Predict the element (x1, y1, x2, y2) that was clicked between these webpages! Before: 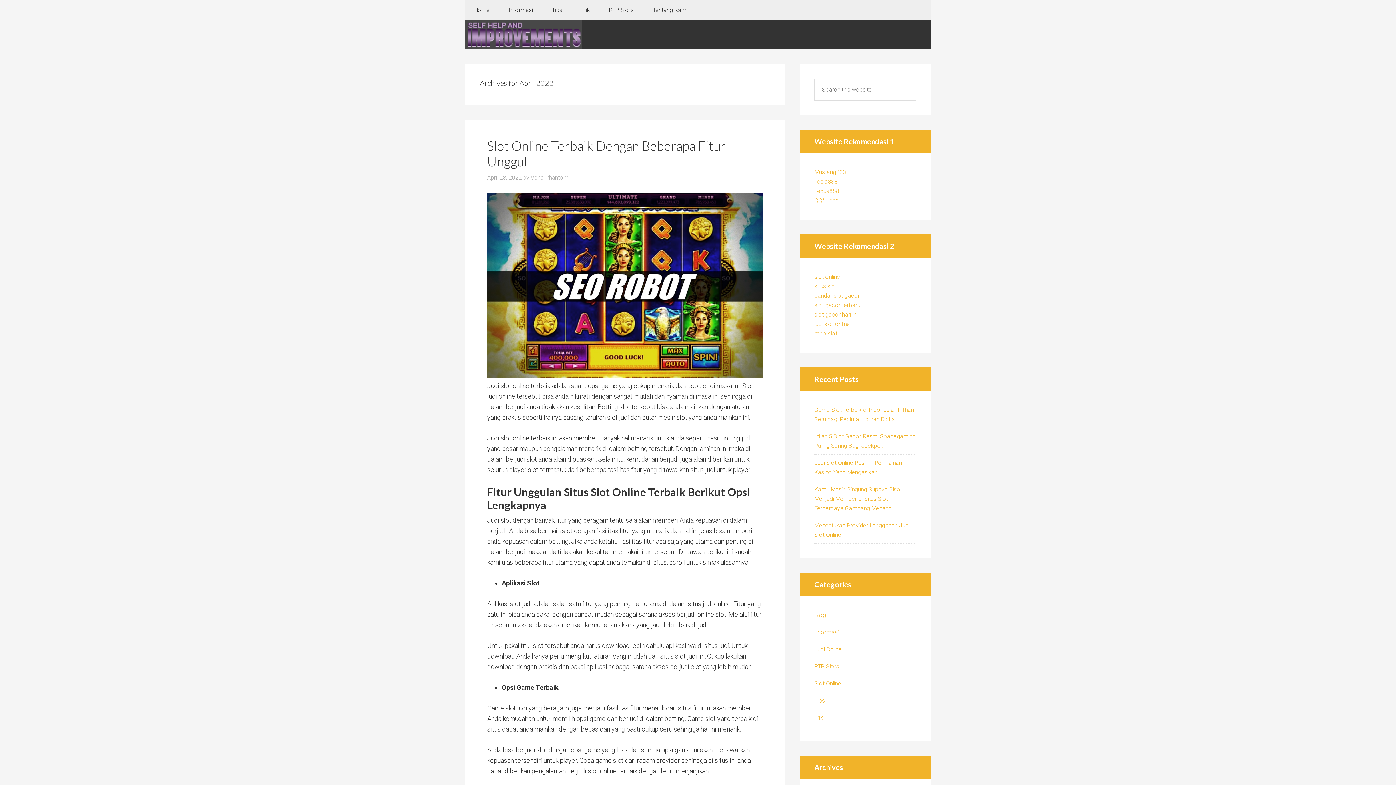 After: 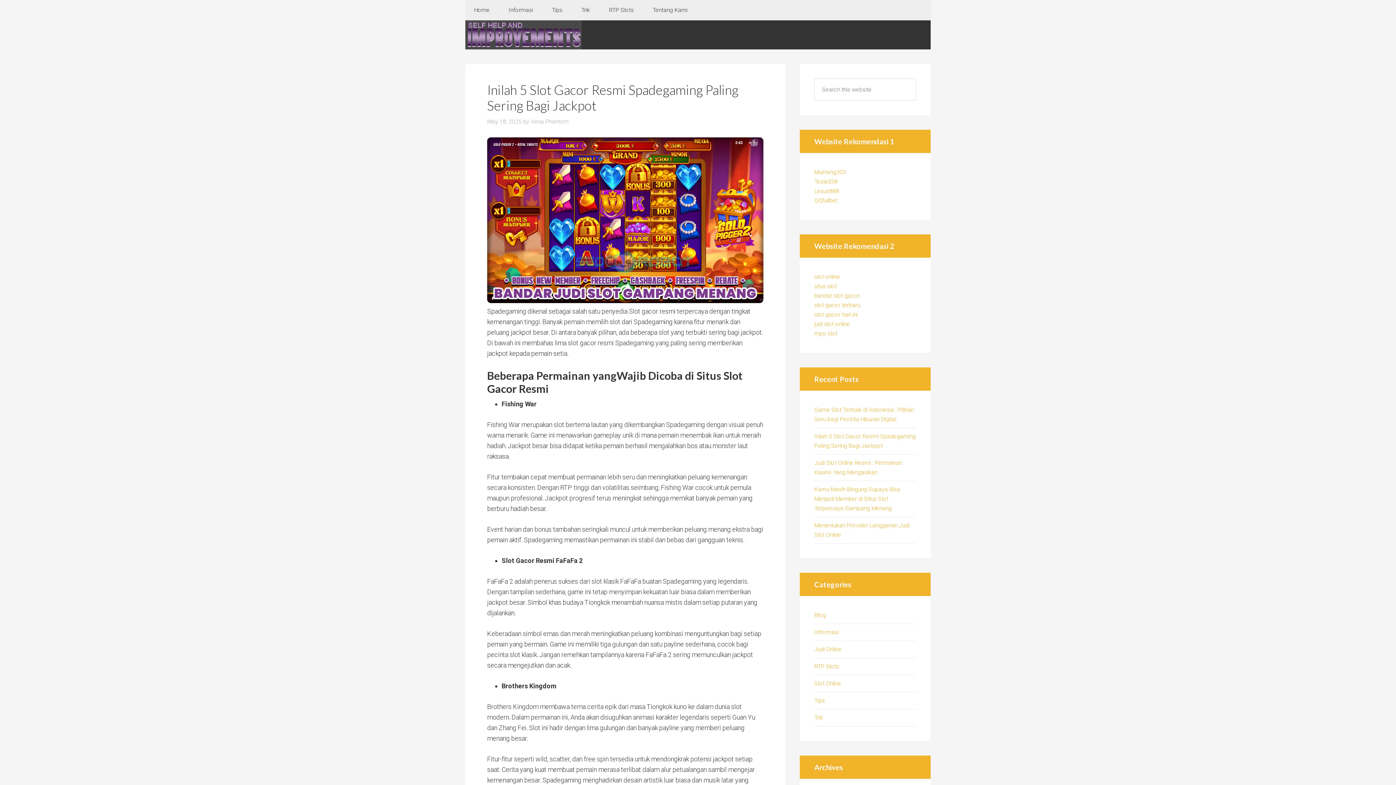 Action: label: Blog bbox: (814, 612, 826, 618)